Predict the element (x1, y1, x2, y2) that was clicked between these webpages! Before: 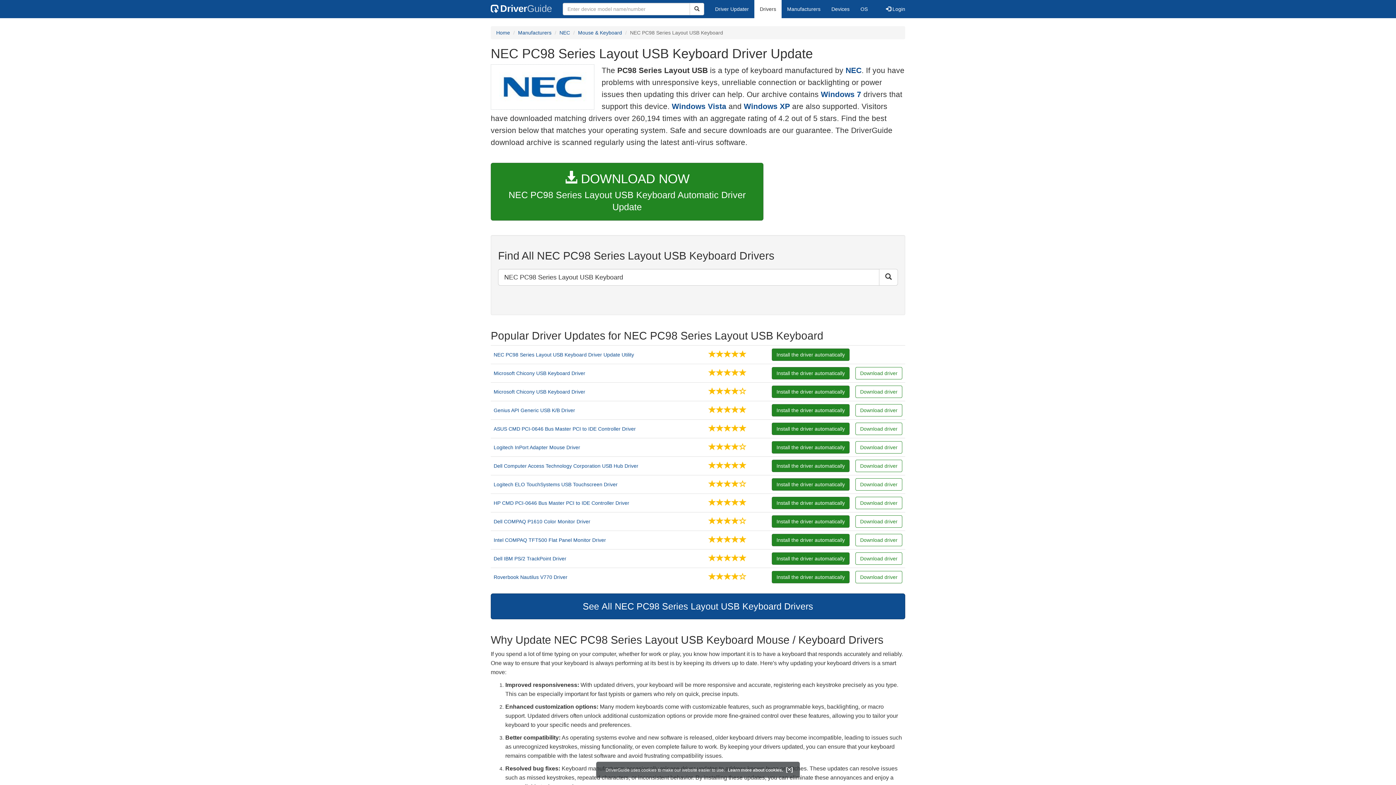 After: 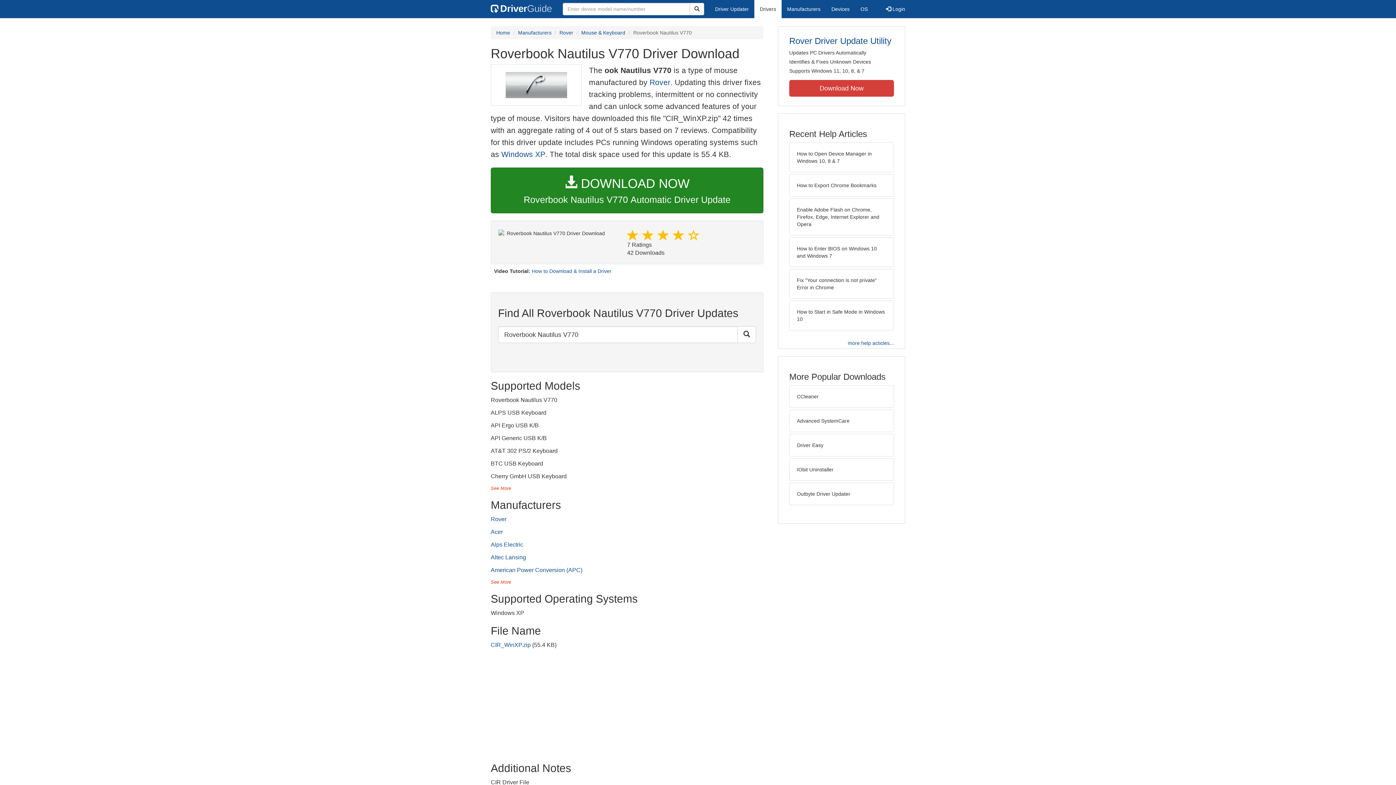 Action: bbox: (708, 572, 766, 581)